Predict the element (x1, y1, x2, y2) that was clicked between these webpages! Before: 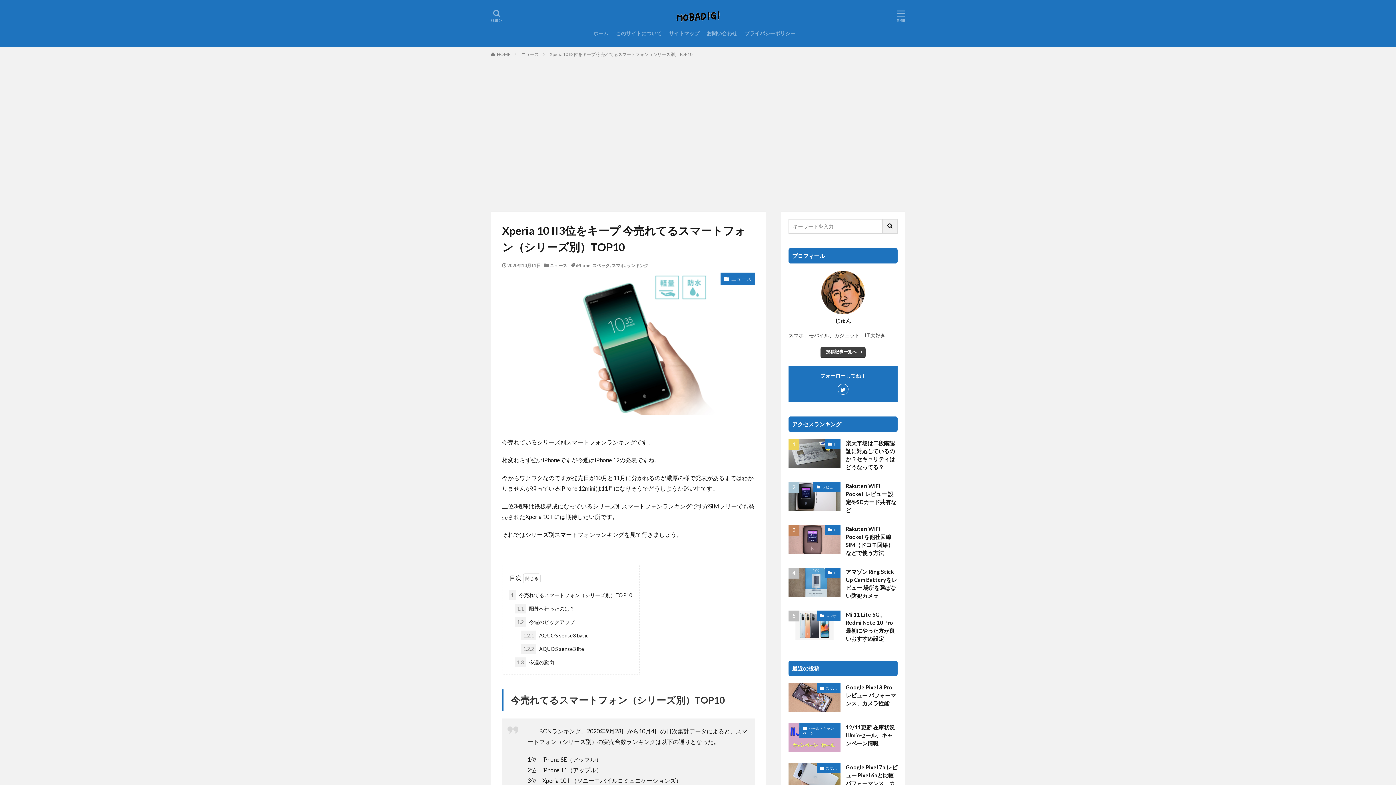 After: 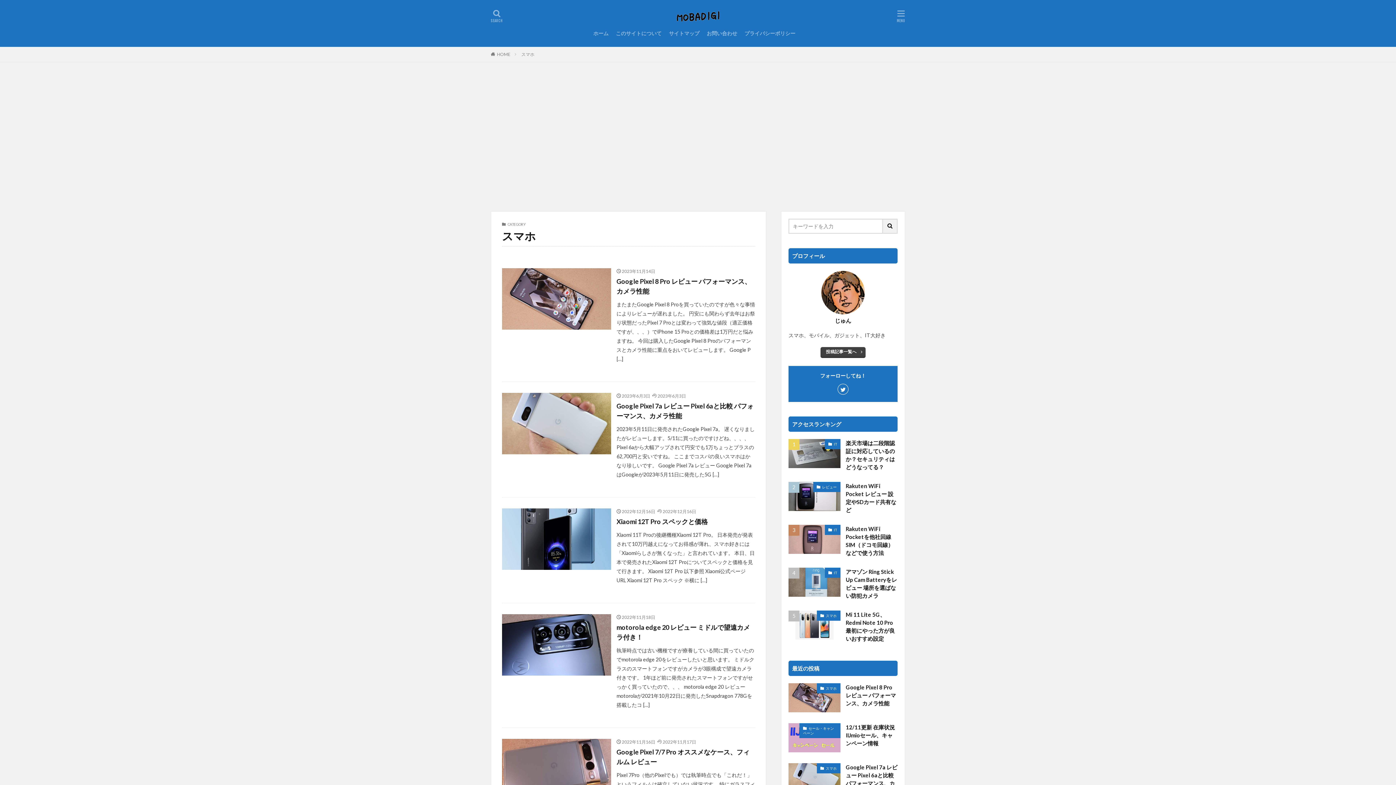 Action: label: スマホ bbox: (816, 763, 840, 773)